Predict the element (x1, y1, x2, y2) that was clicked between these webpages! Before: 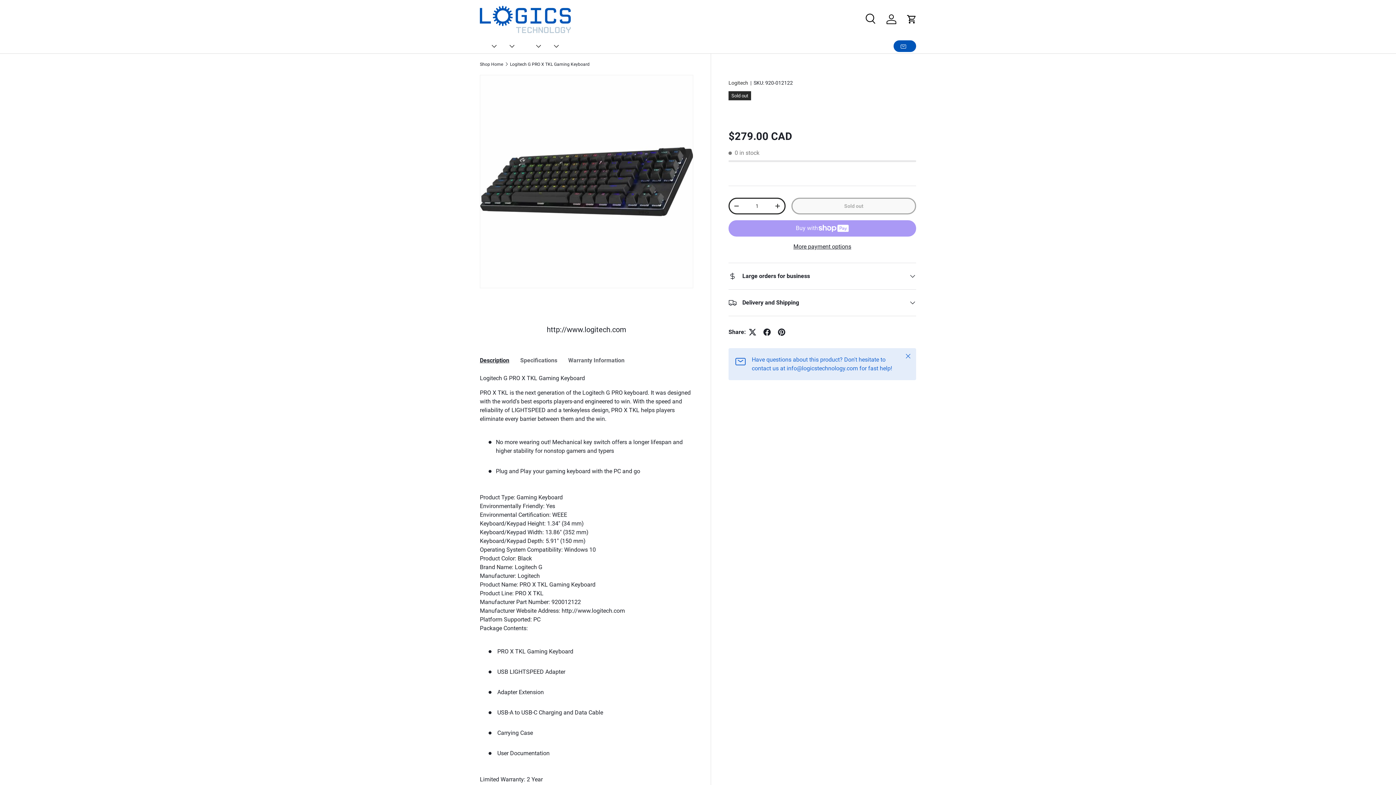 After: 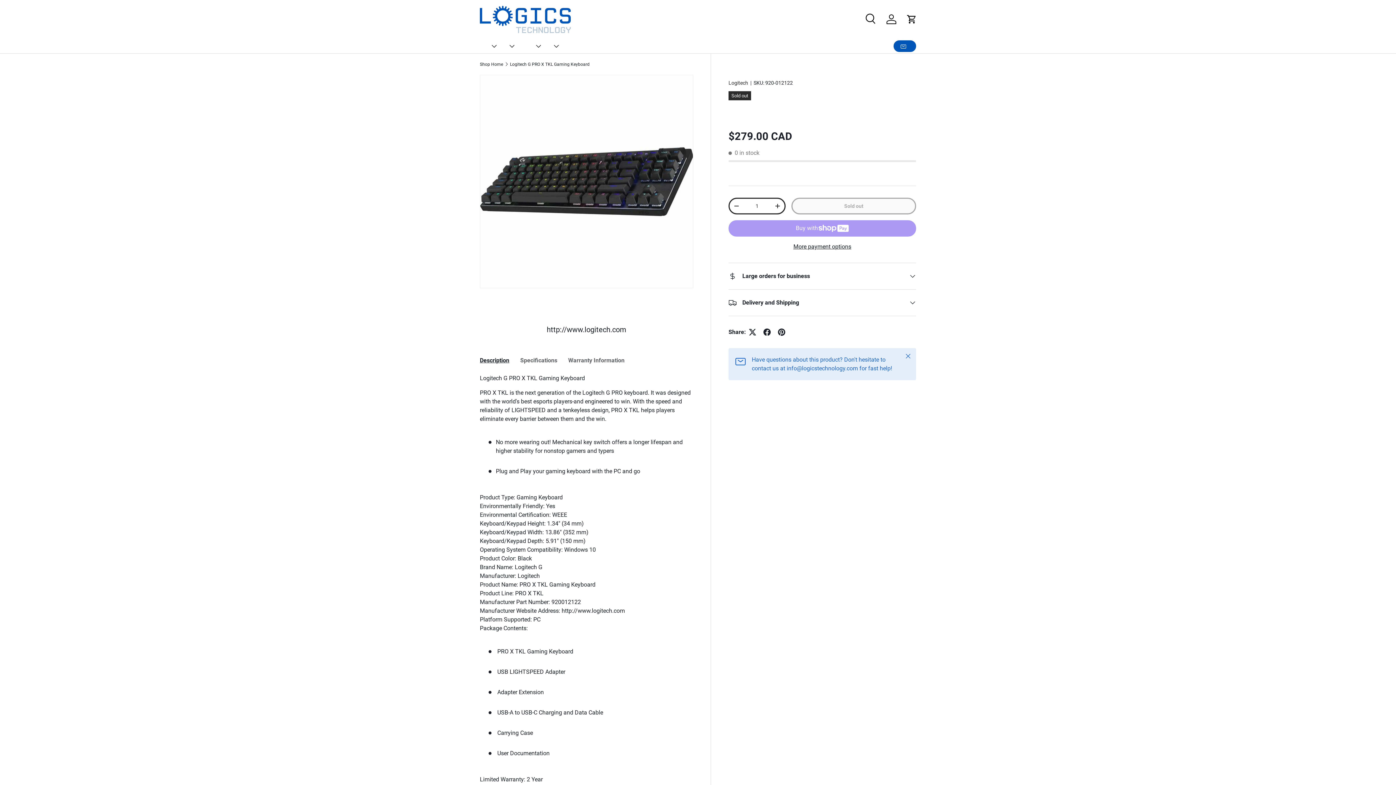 Action: label: More payment options bbox: (728, 242, 916, 251)